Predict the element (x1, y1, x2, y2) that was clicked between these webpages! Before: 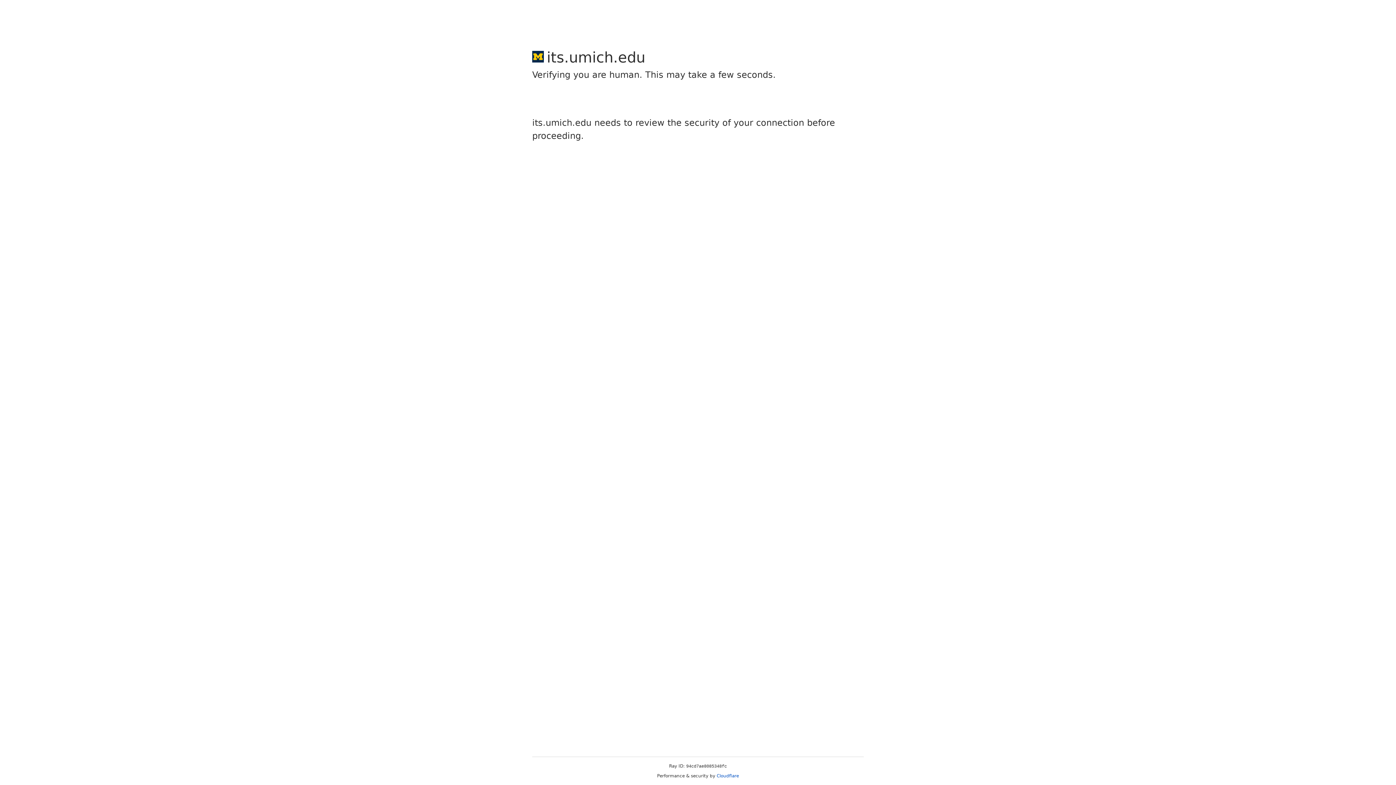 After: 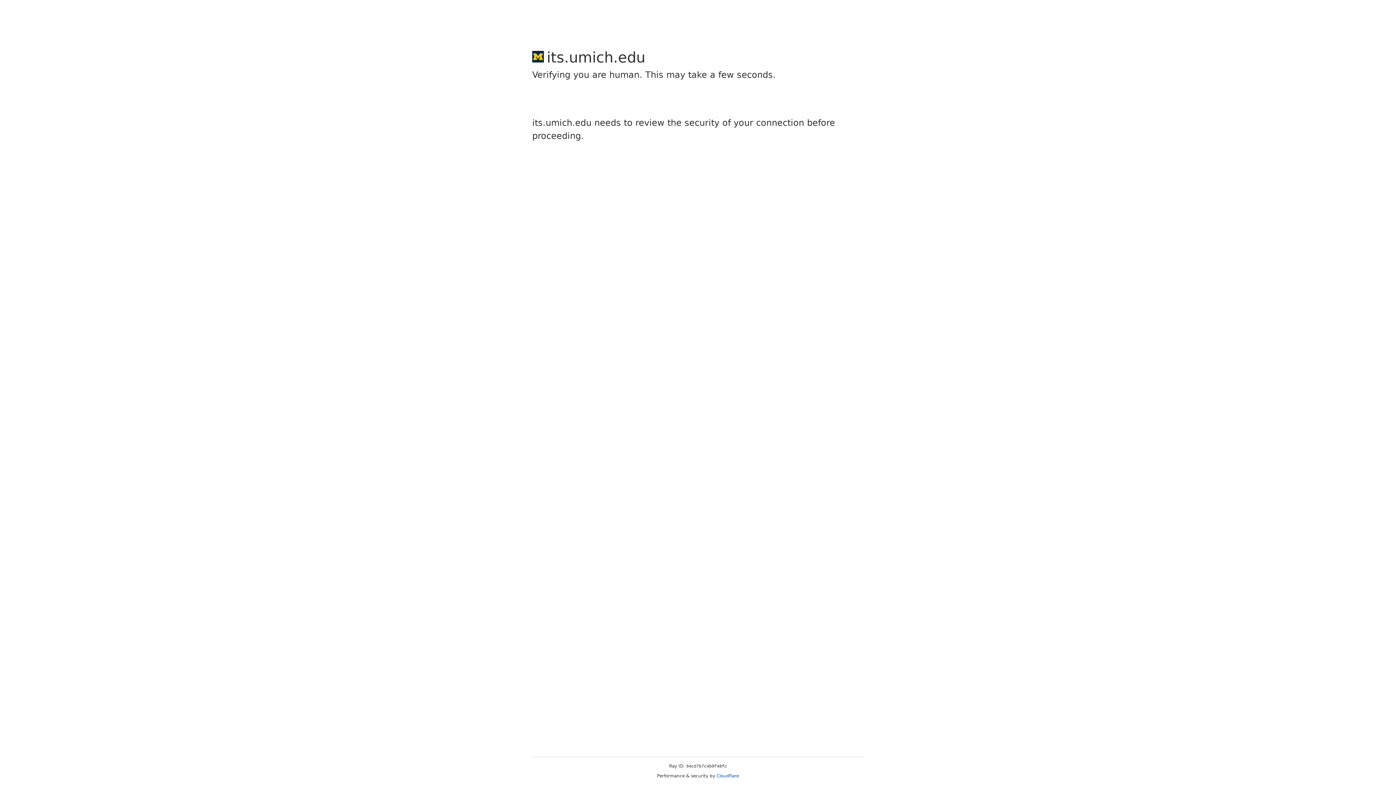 Action: bbox: (716, 773, 739, 778) label: Cloudflare